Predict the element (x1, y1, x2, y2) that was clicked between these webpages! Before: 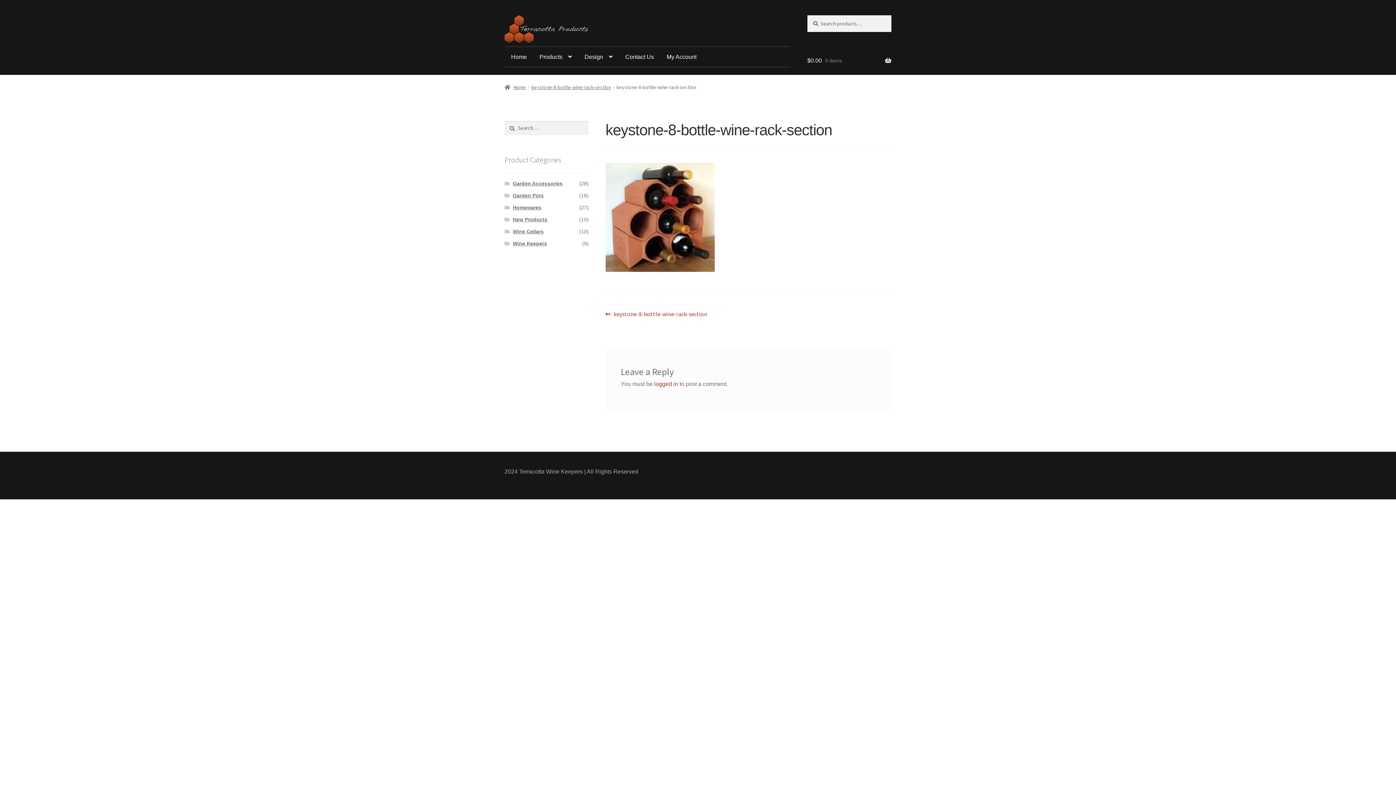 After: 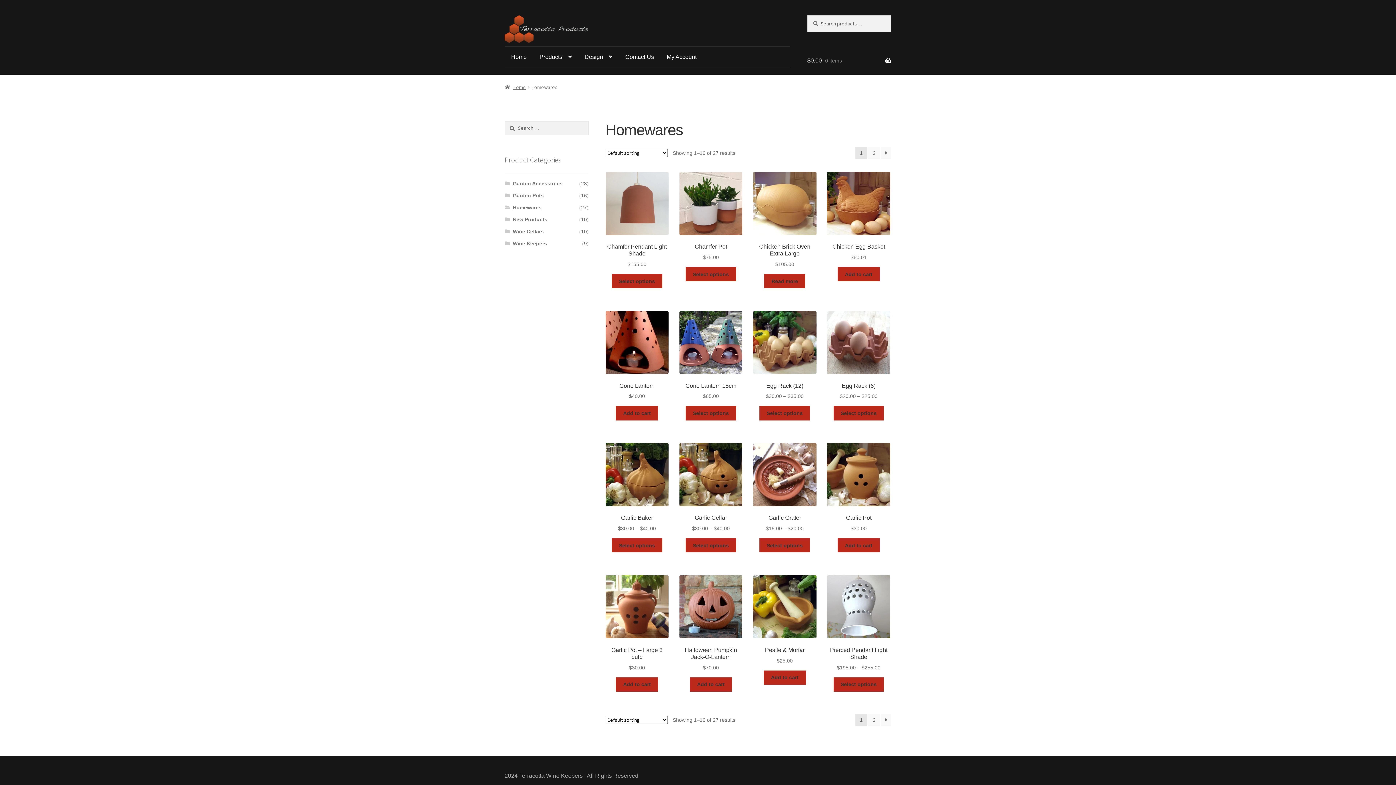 Action: label: Homewares bbox: (512, 204, 541, 210)